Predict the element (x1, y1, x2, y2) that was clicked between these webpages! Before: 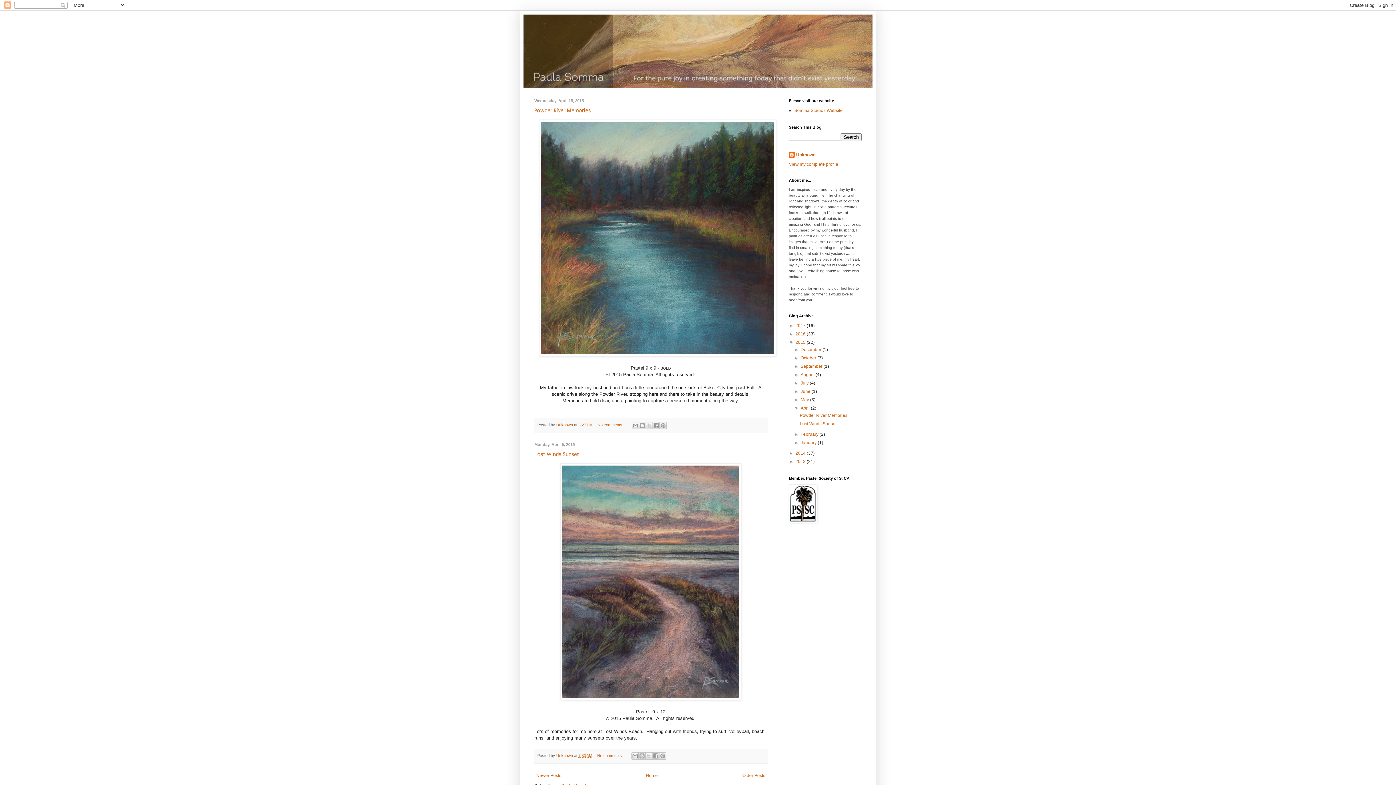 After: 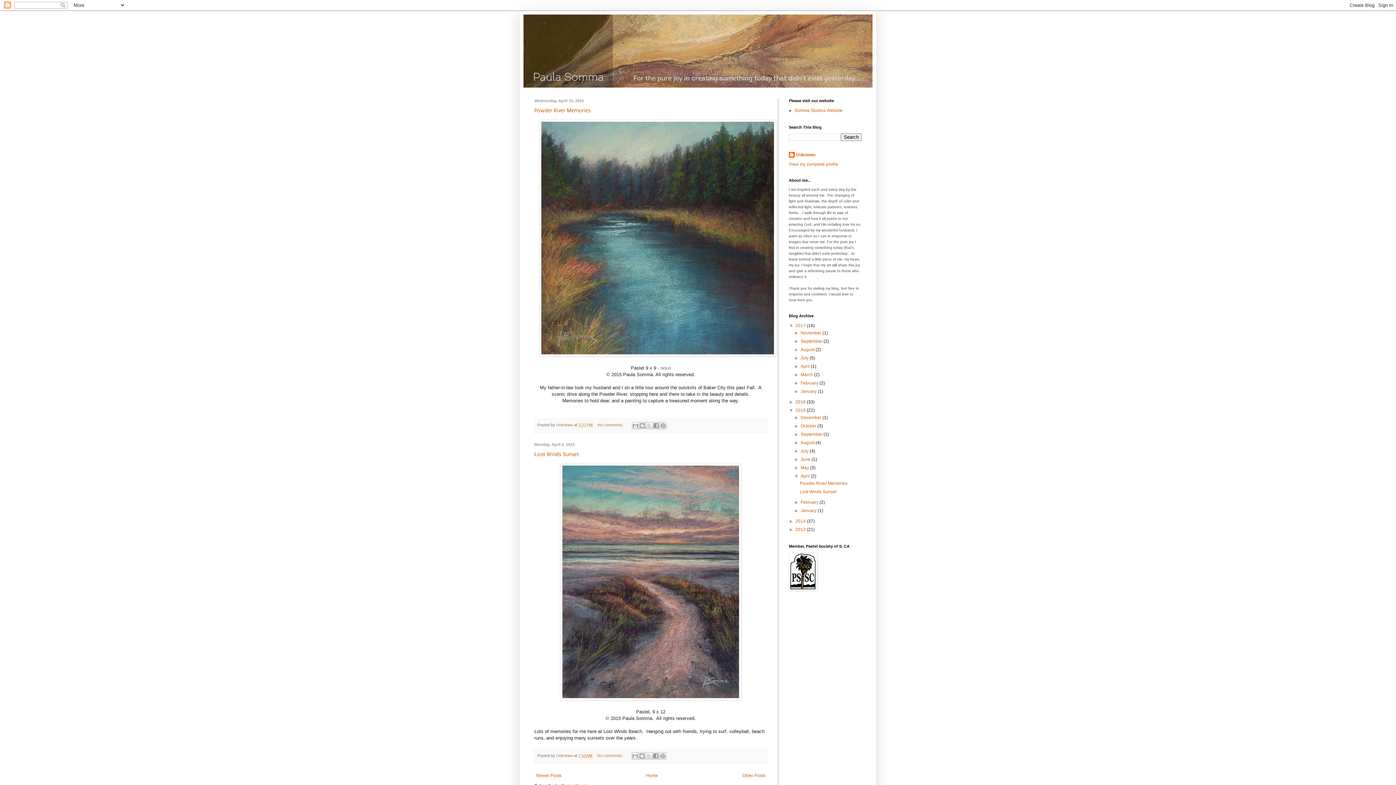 Action: bbox: (789, 323, 795, 328) label: ►  